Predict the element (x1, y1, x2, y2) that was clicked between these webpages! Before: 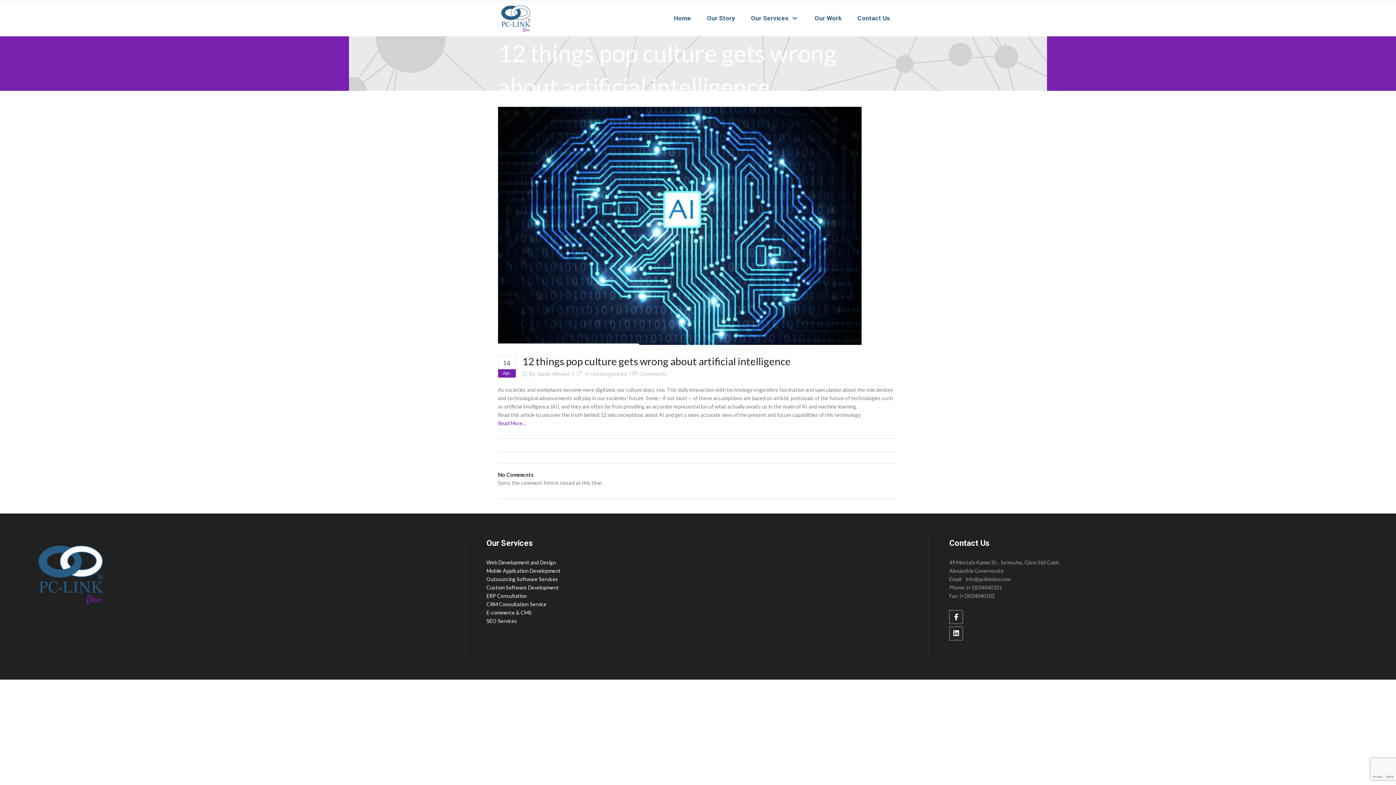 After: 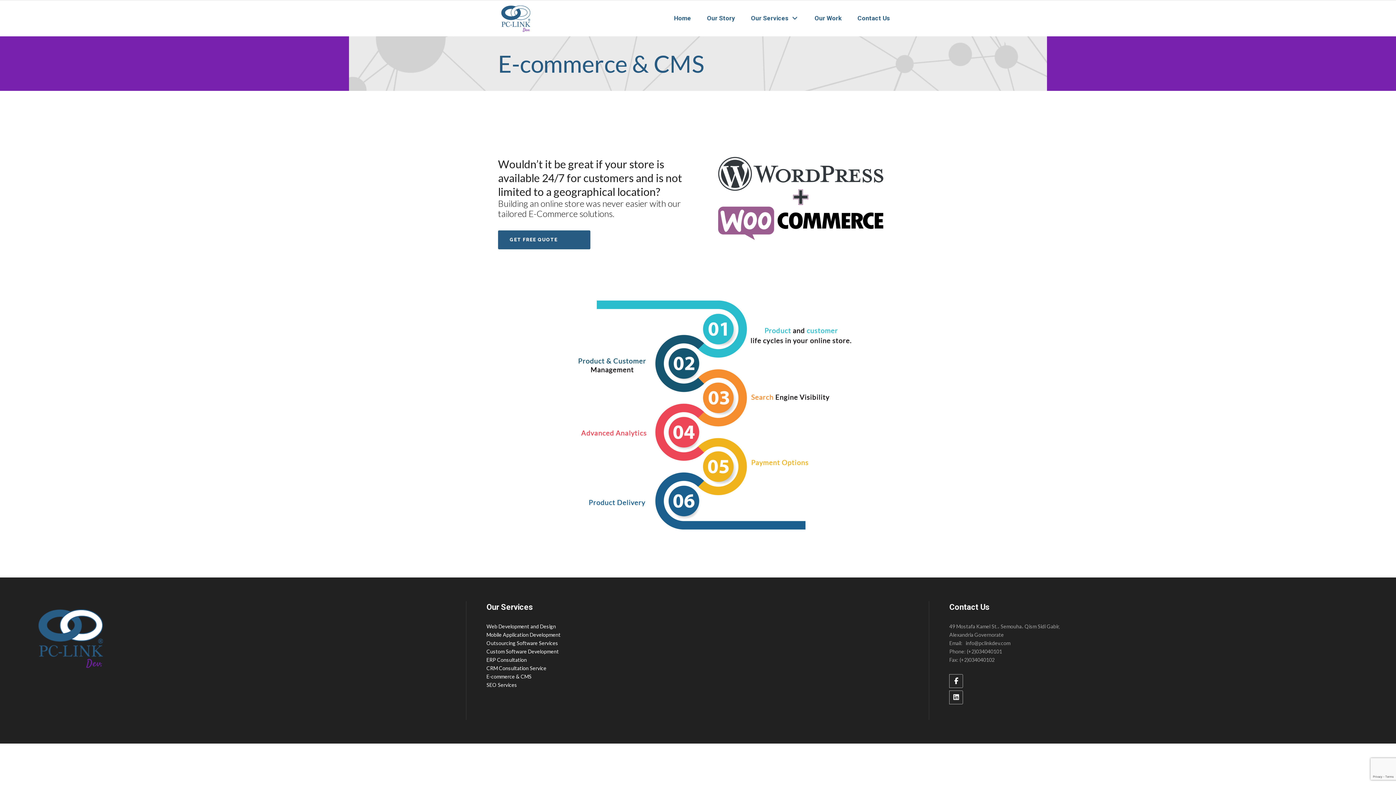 Action: bbox: (486, 609, 531, 616) label: E-commerce & CMS